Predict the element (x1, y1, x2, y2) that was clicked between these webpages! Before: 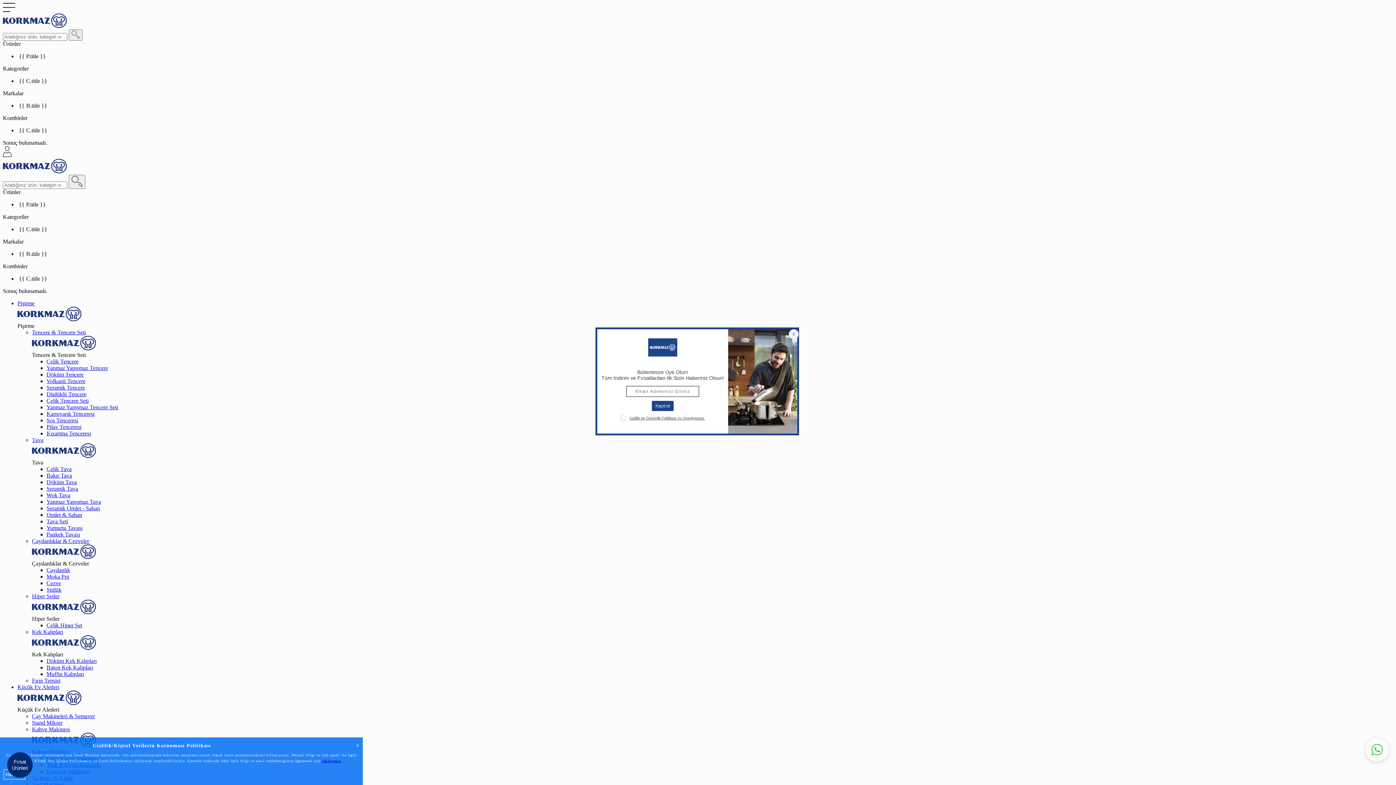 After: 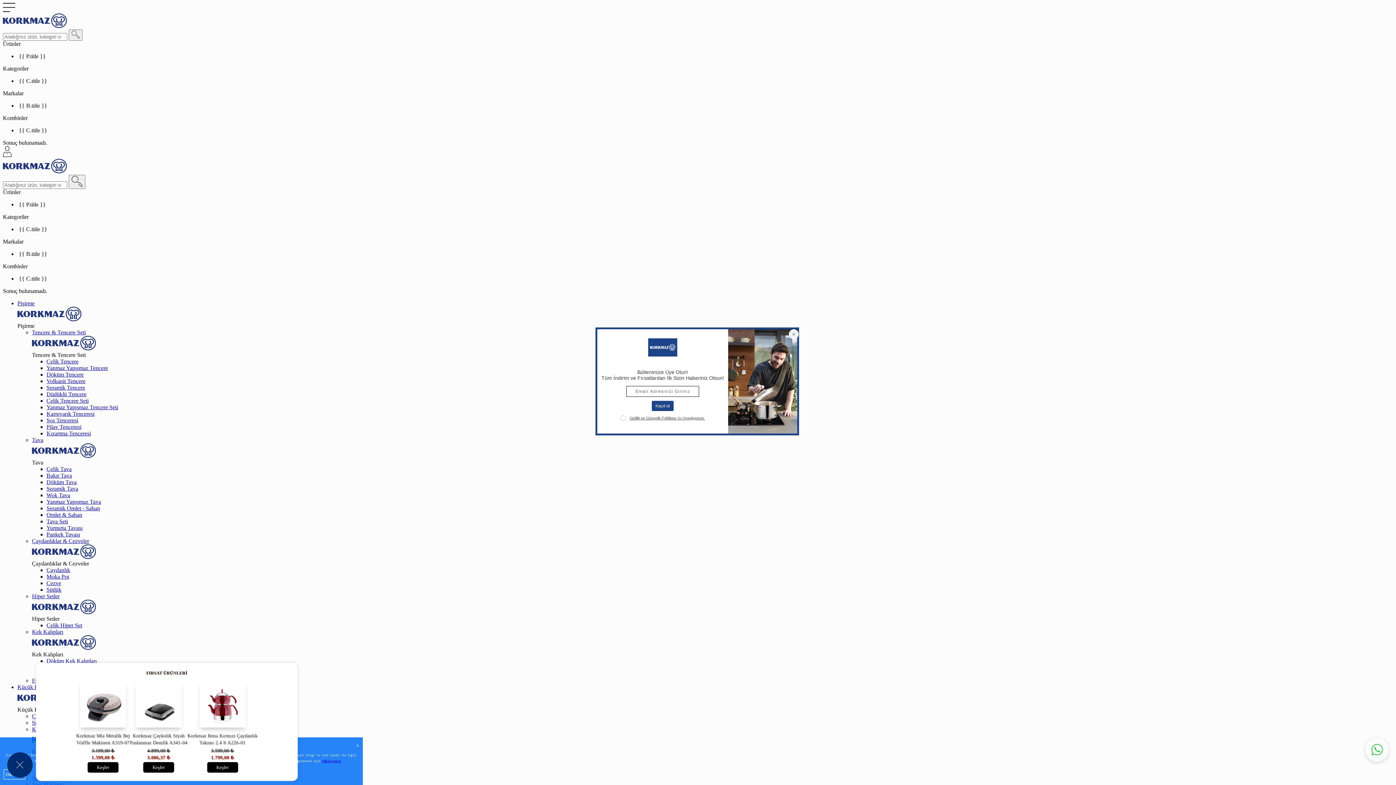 Action: bbox: (7, 752, 32, 778) label: Fırsat Ürünleri